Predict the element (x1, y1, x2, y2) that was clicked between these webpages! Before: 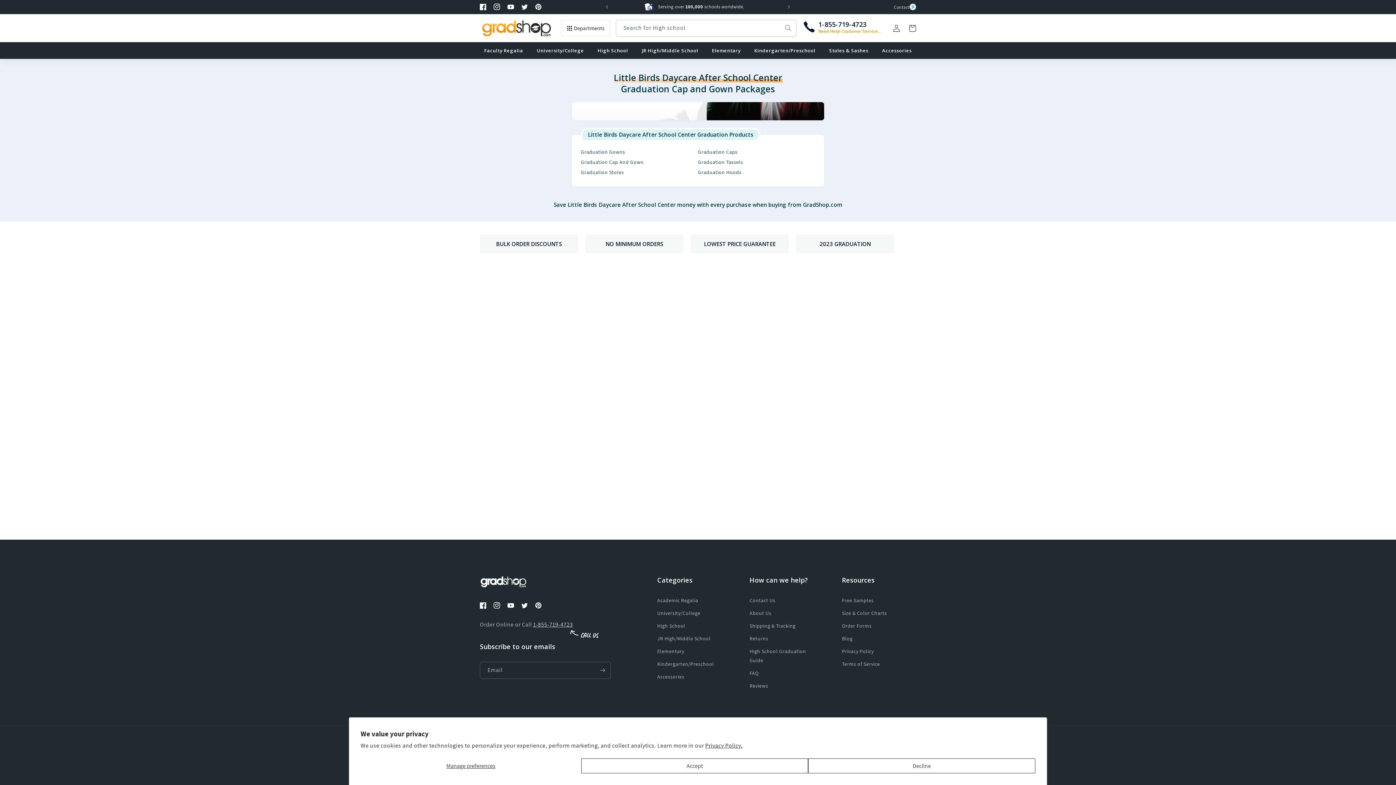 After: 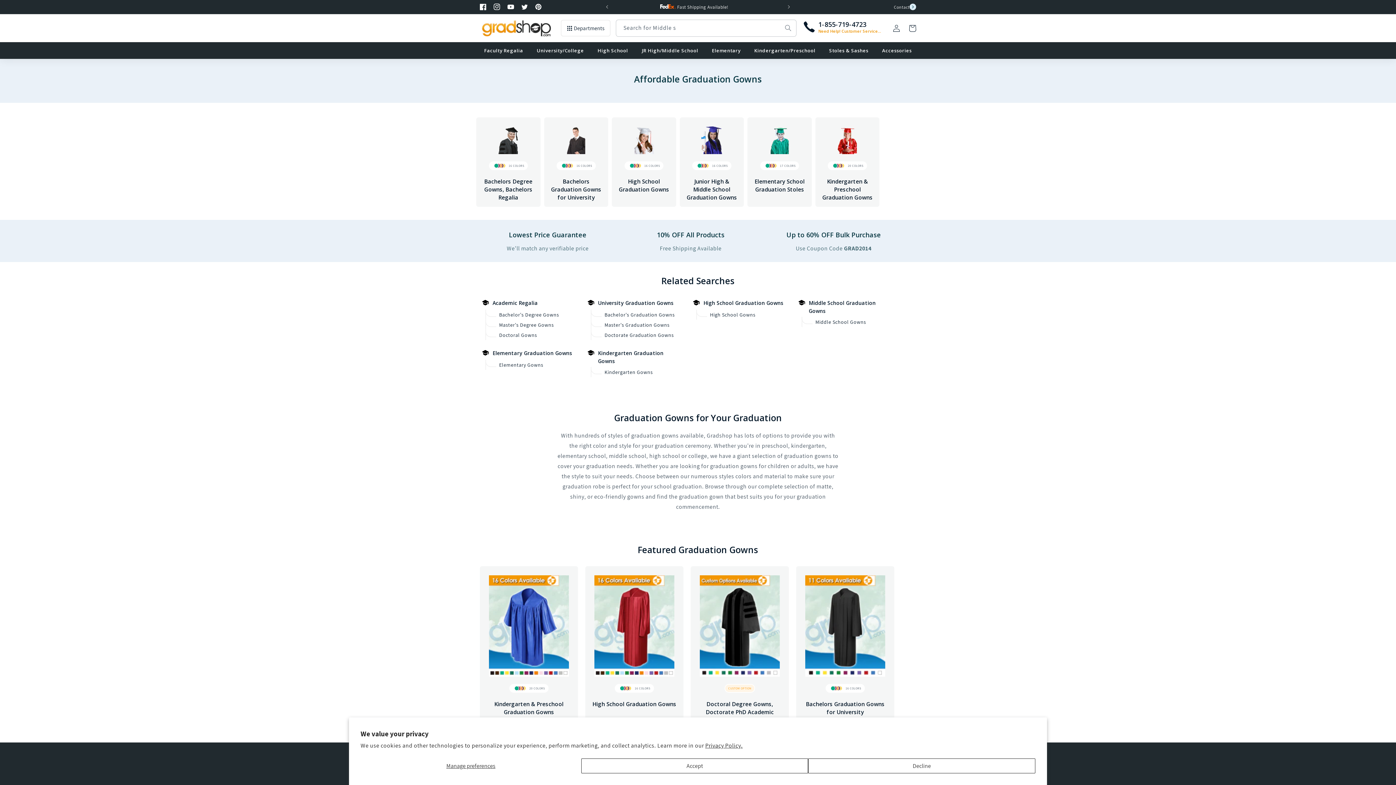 Action: label: Graduation Gowns bbox: (581, 147, 625, 156)